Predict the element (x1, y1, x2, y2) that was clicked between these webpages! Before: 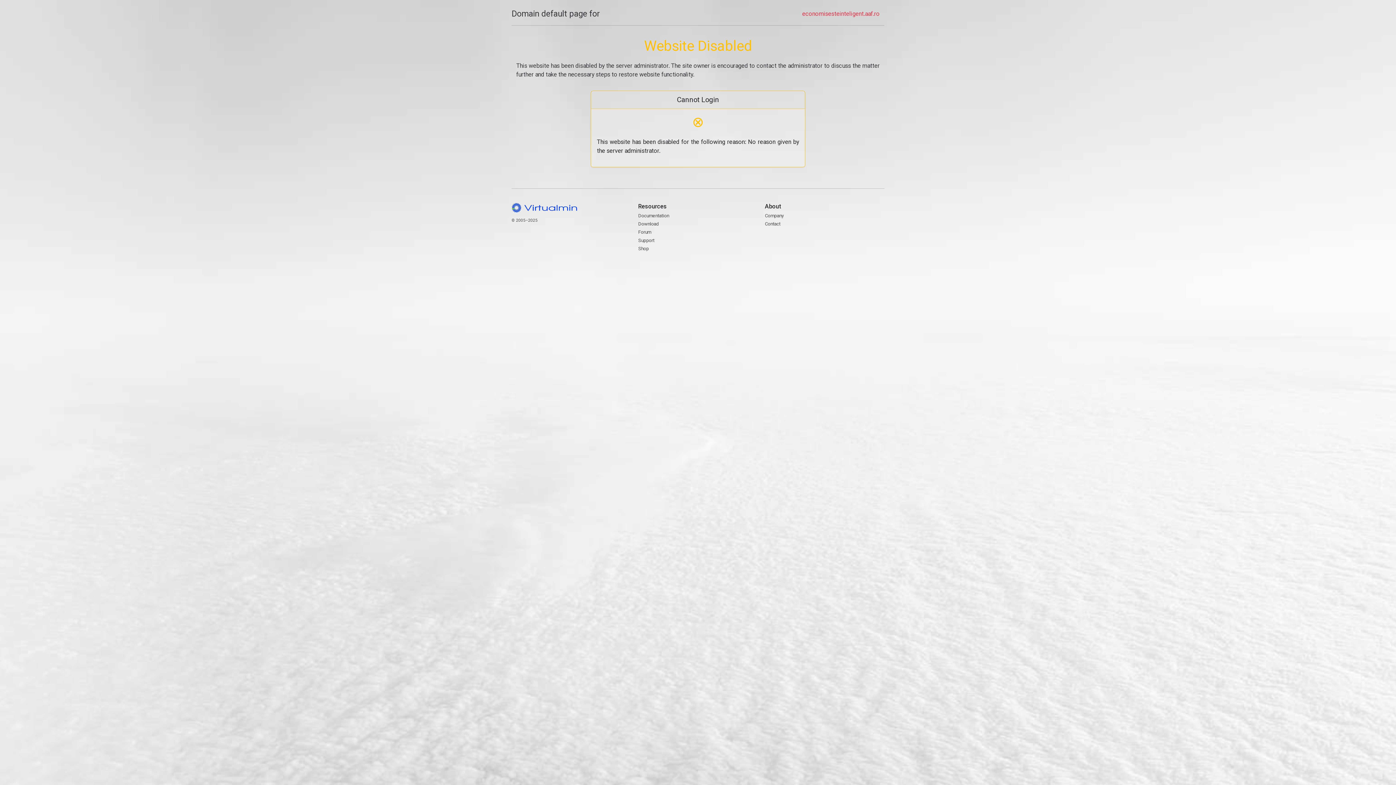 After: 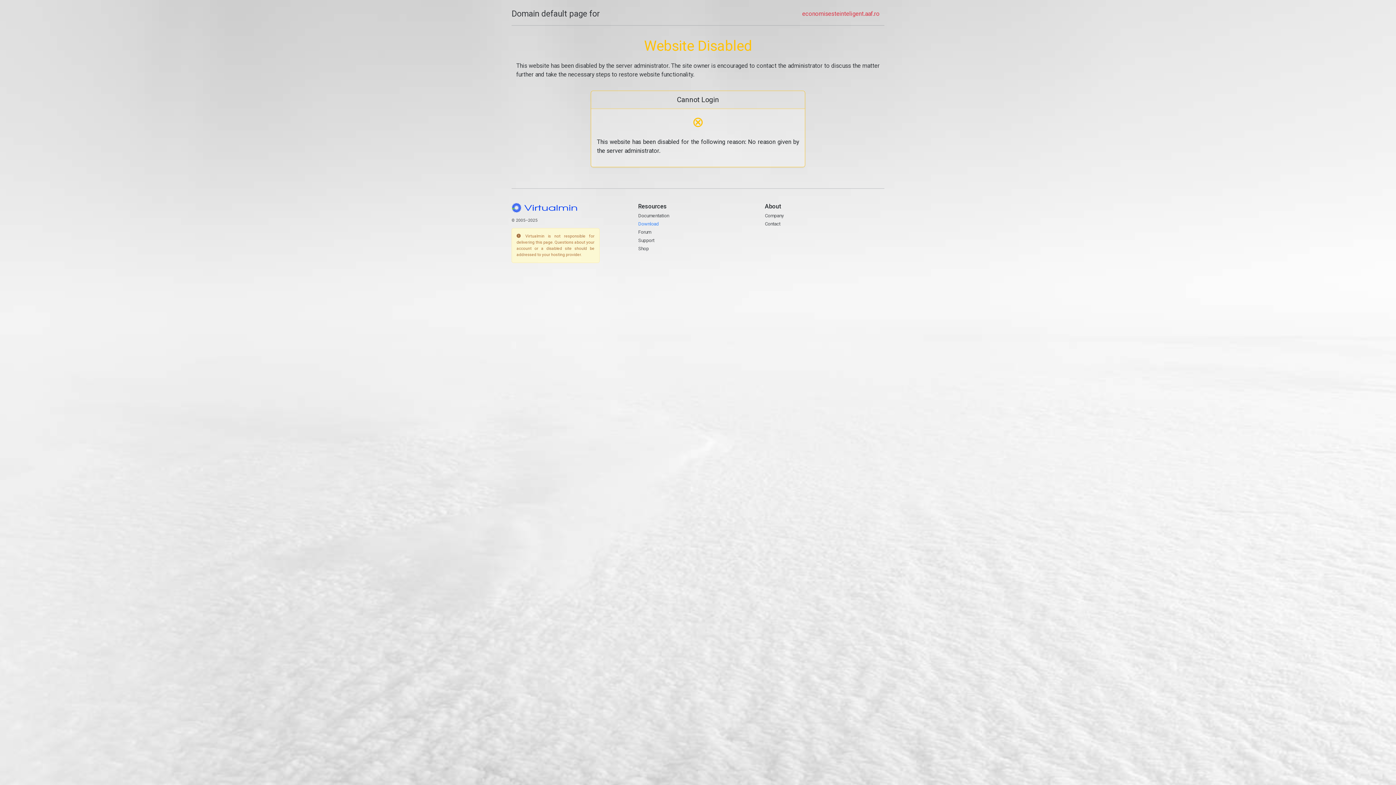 Action: label: Download bbox: (638, 221, 659, 226)